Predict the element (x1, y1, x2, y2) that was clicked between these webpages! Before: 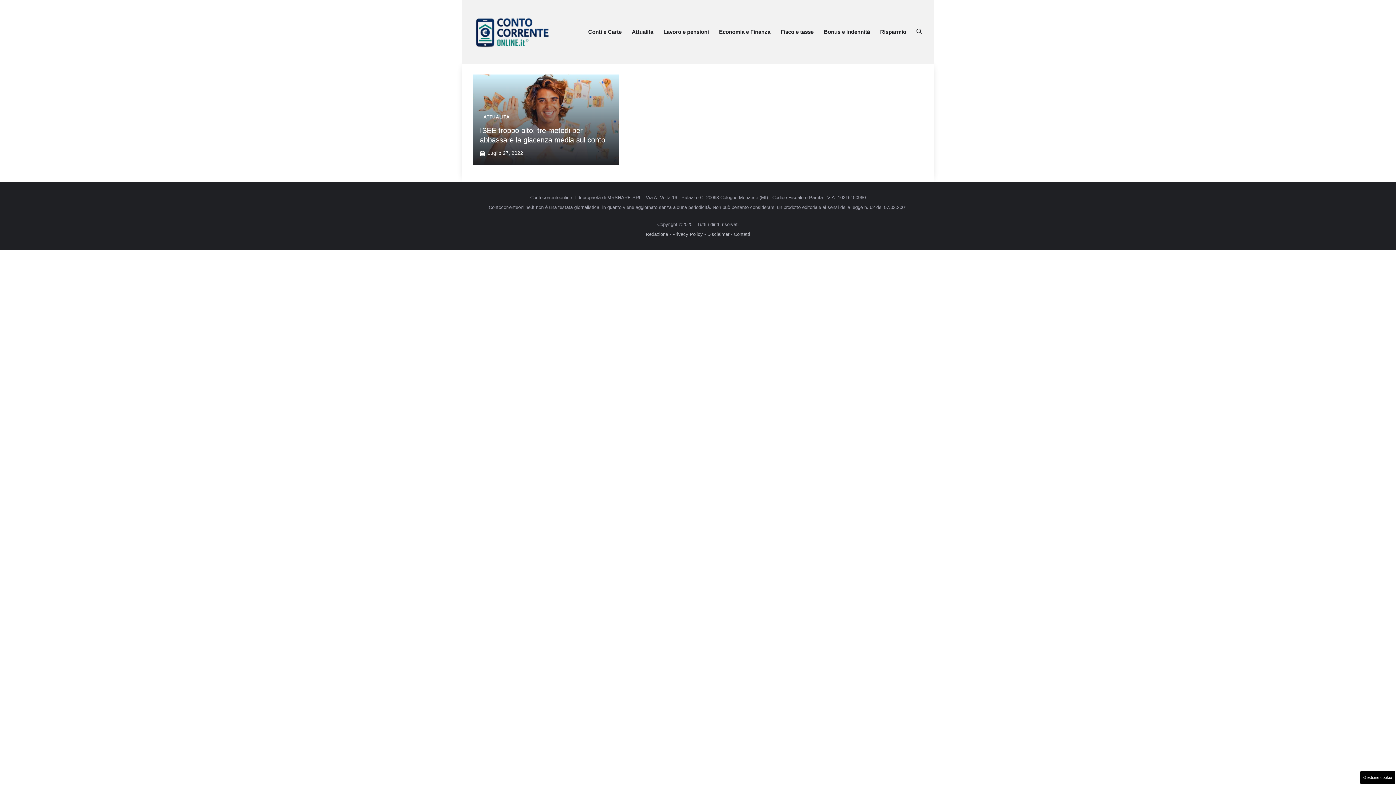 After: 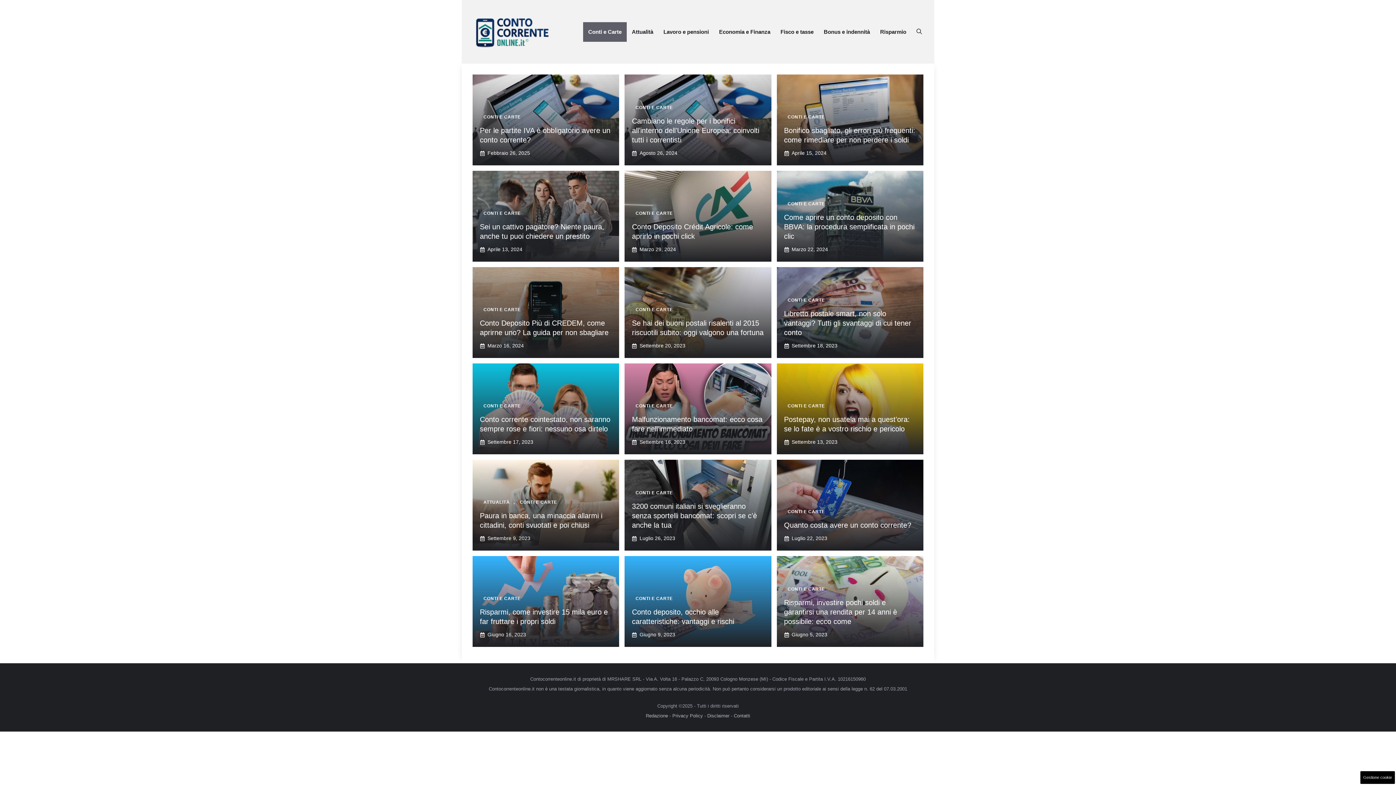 Action: label: Conti e Carte bbox: (583, 22, 626, 41)